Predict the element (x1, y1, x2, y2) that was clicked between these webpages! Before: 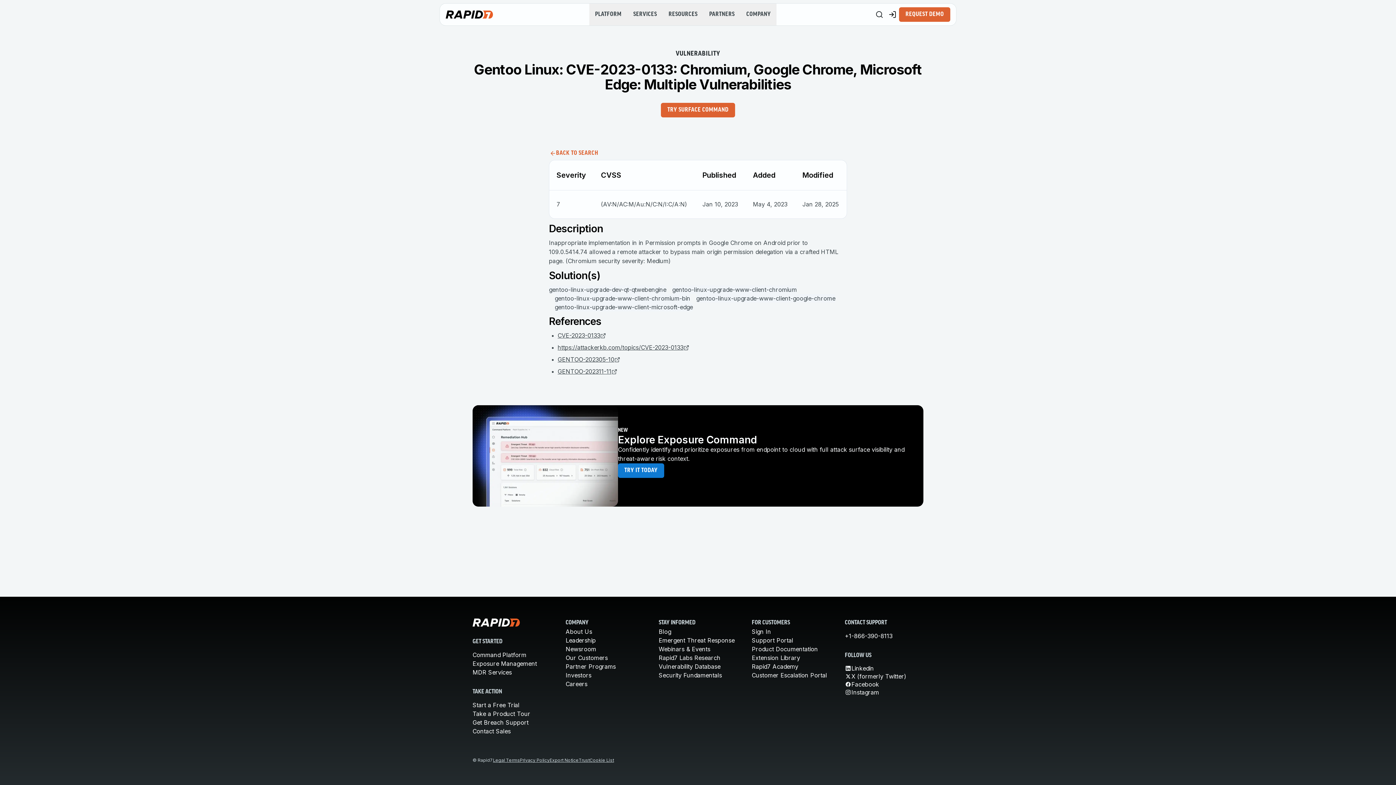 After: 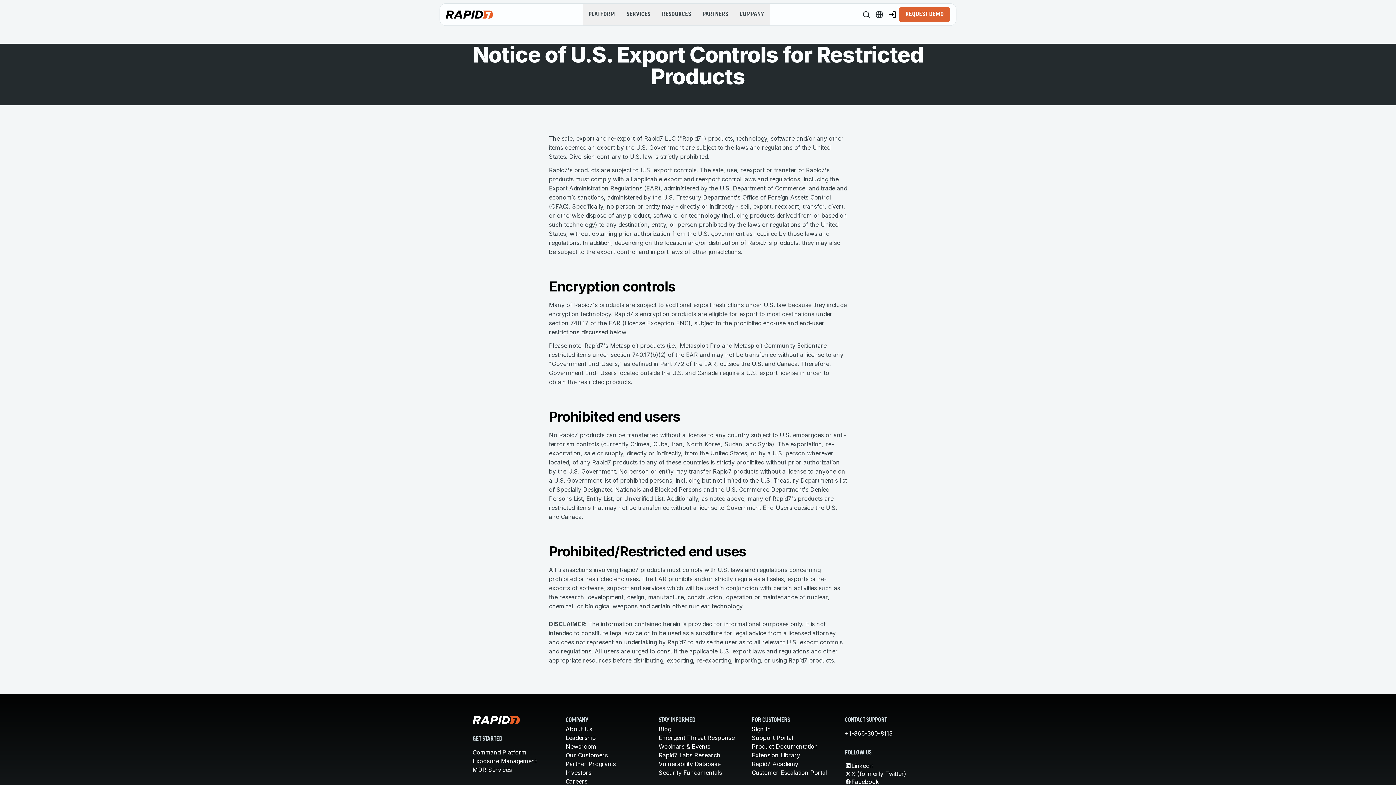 Action: label: Export Notice bbox: (549, 757, 578, 763)